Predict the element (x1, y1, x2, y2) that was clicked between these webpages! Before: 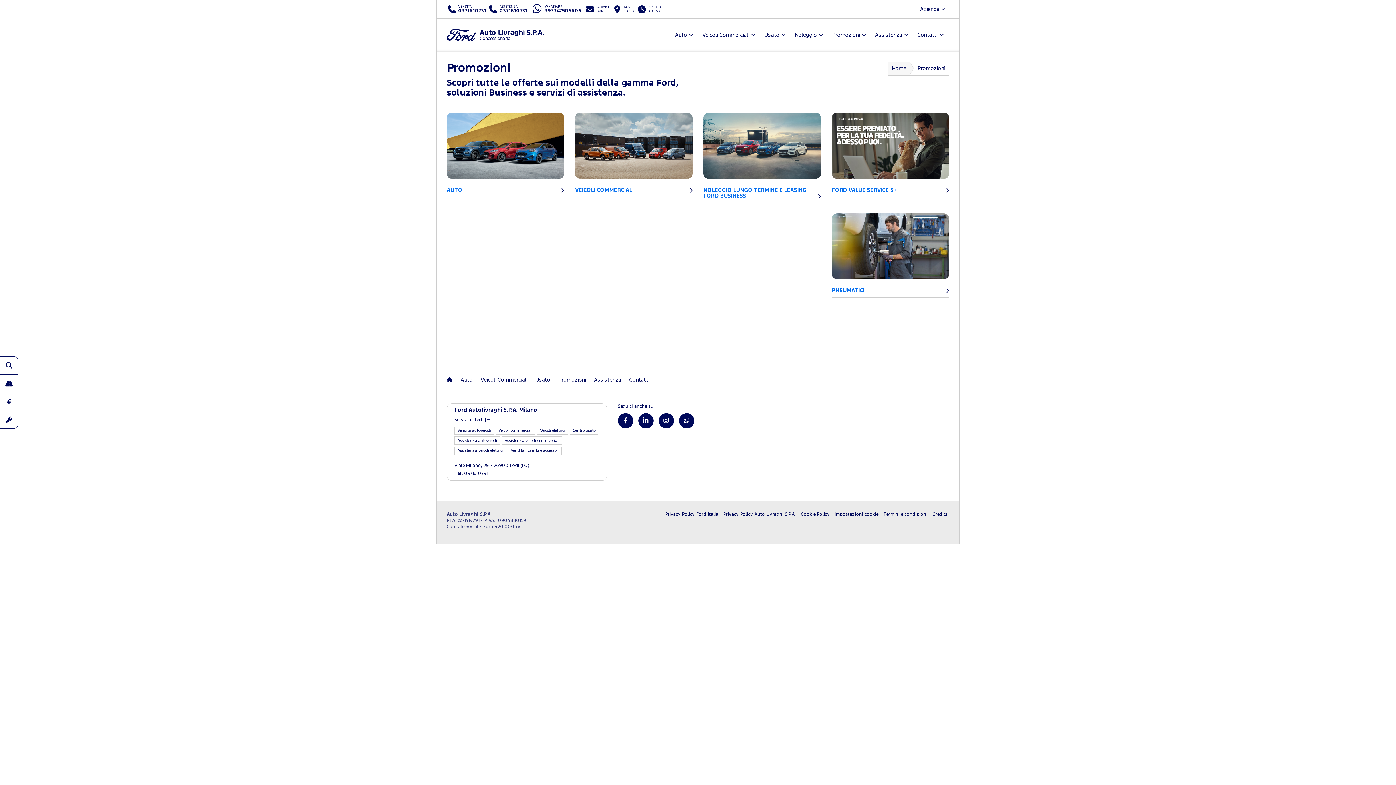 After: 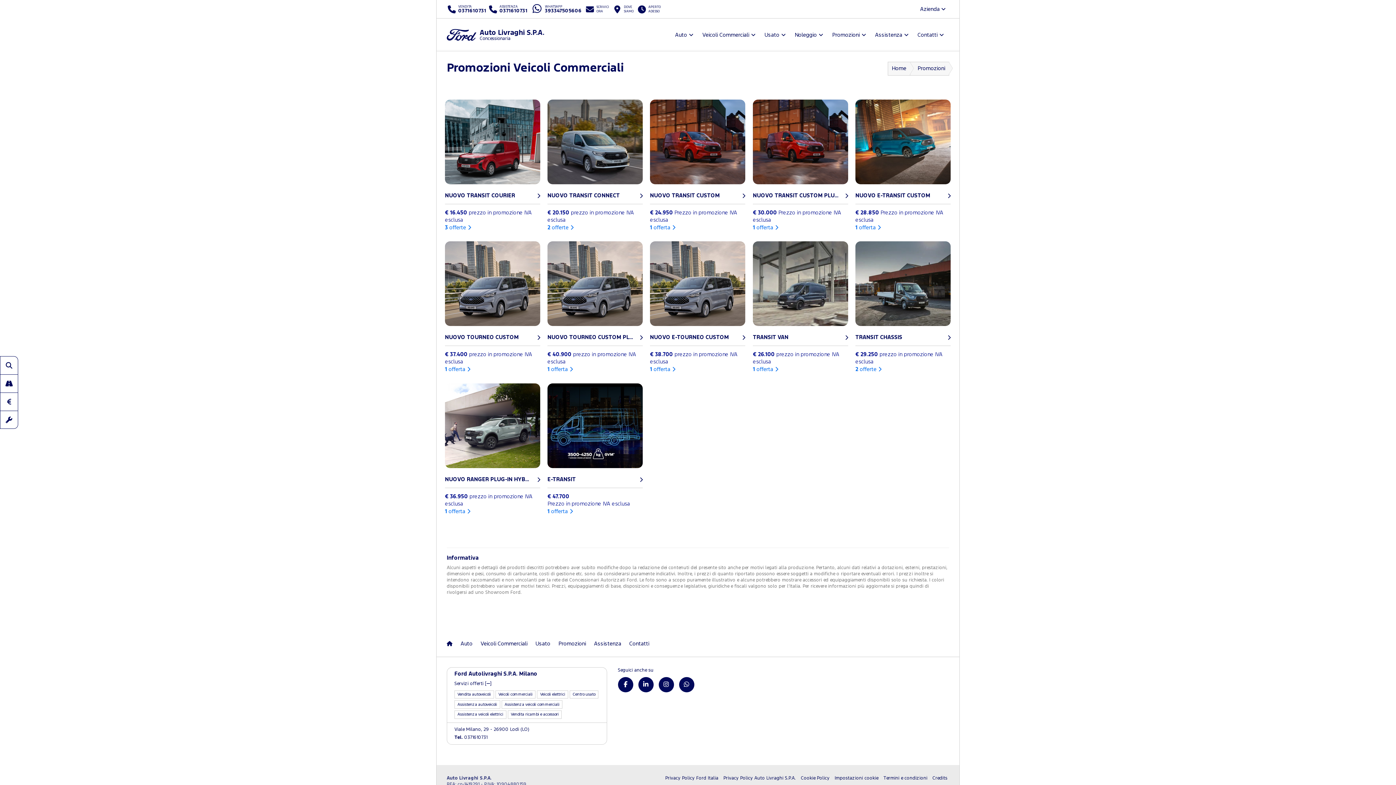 Action: label: VEICOLI COMMERCIALI bbox: (575, 112, 692, 197)